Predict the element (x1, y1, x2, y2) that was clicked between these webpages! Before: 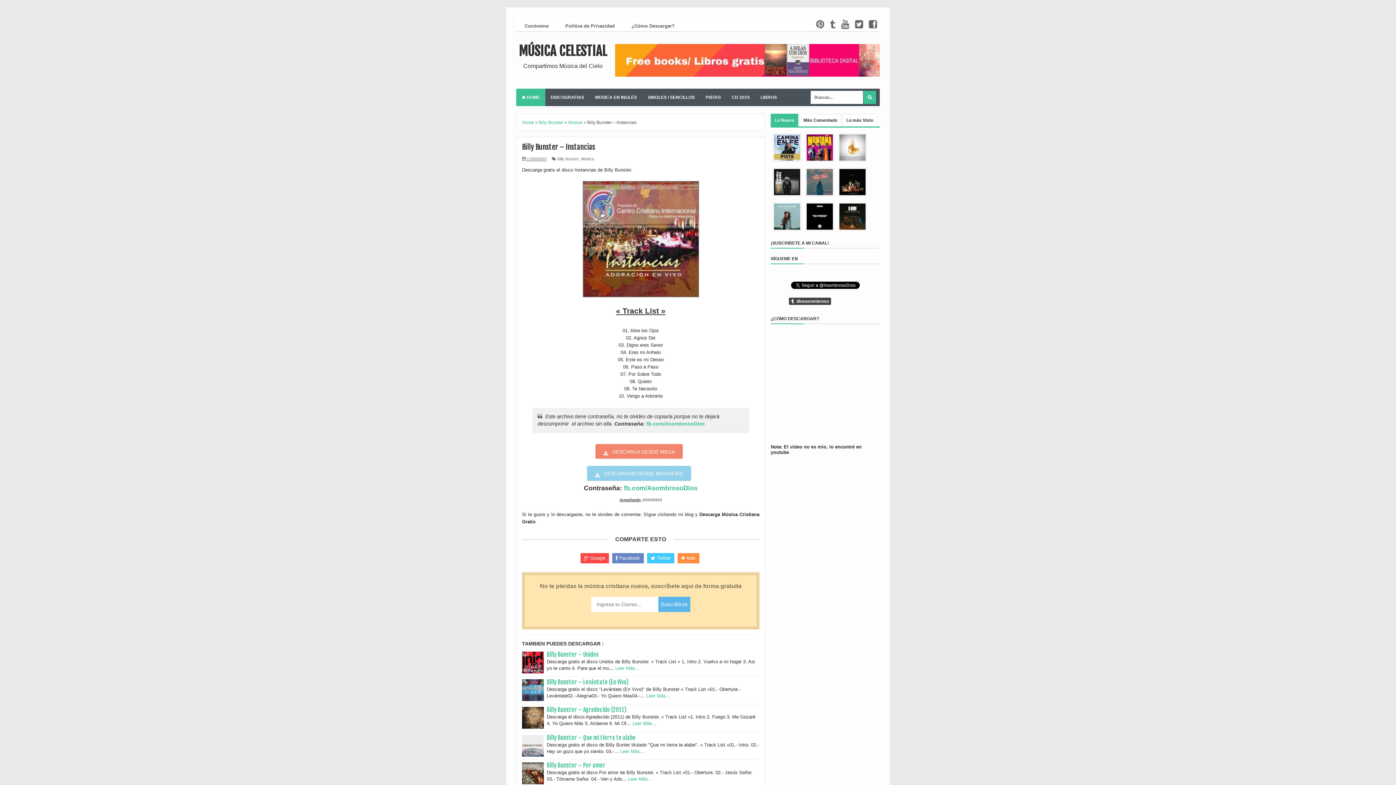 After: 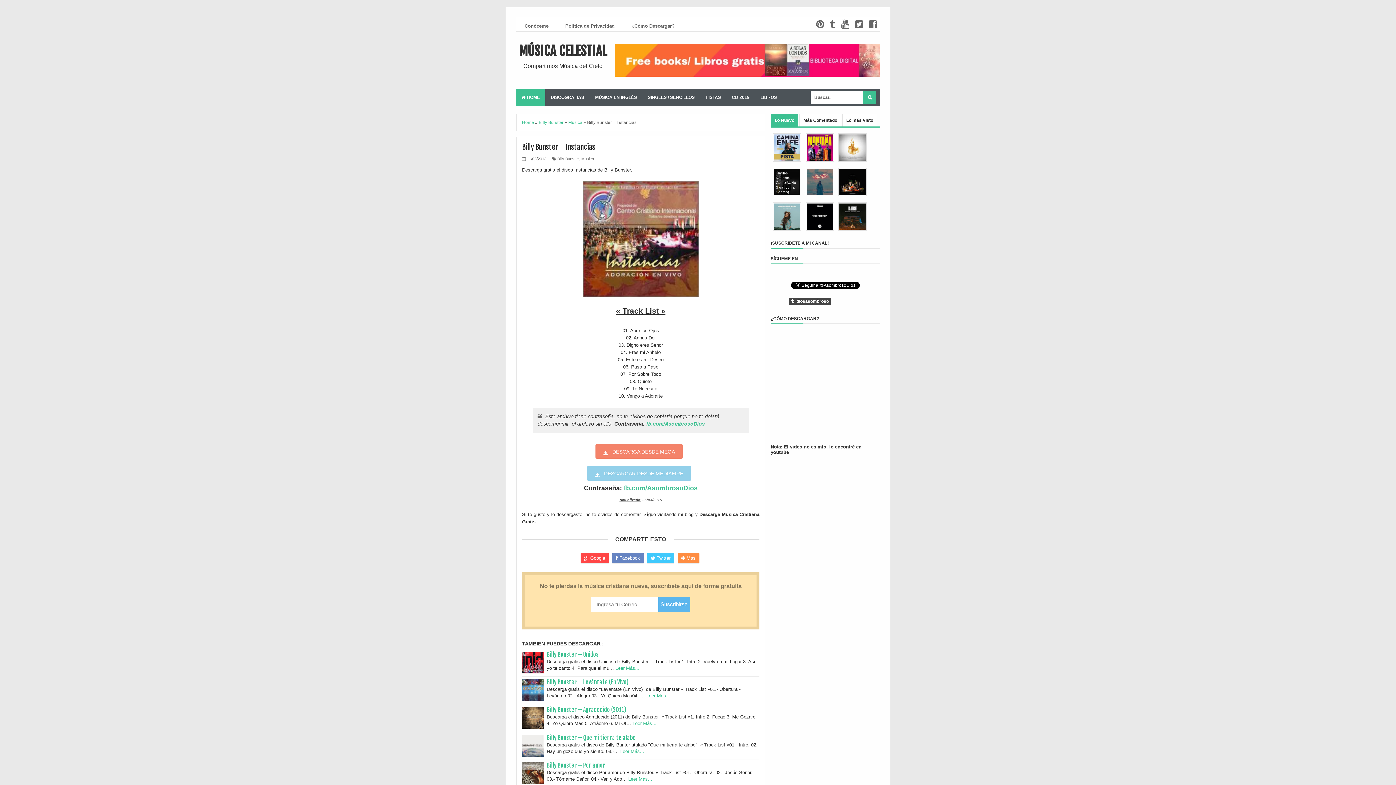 Action: bbox: (773, 168, 801, 196)